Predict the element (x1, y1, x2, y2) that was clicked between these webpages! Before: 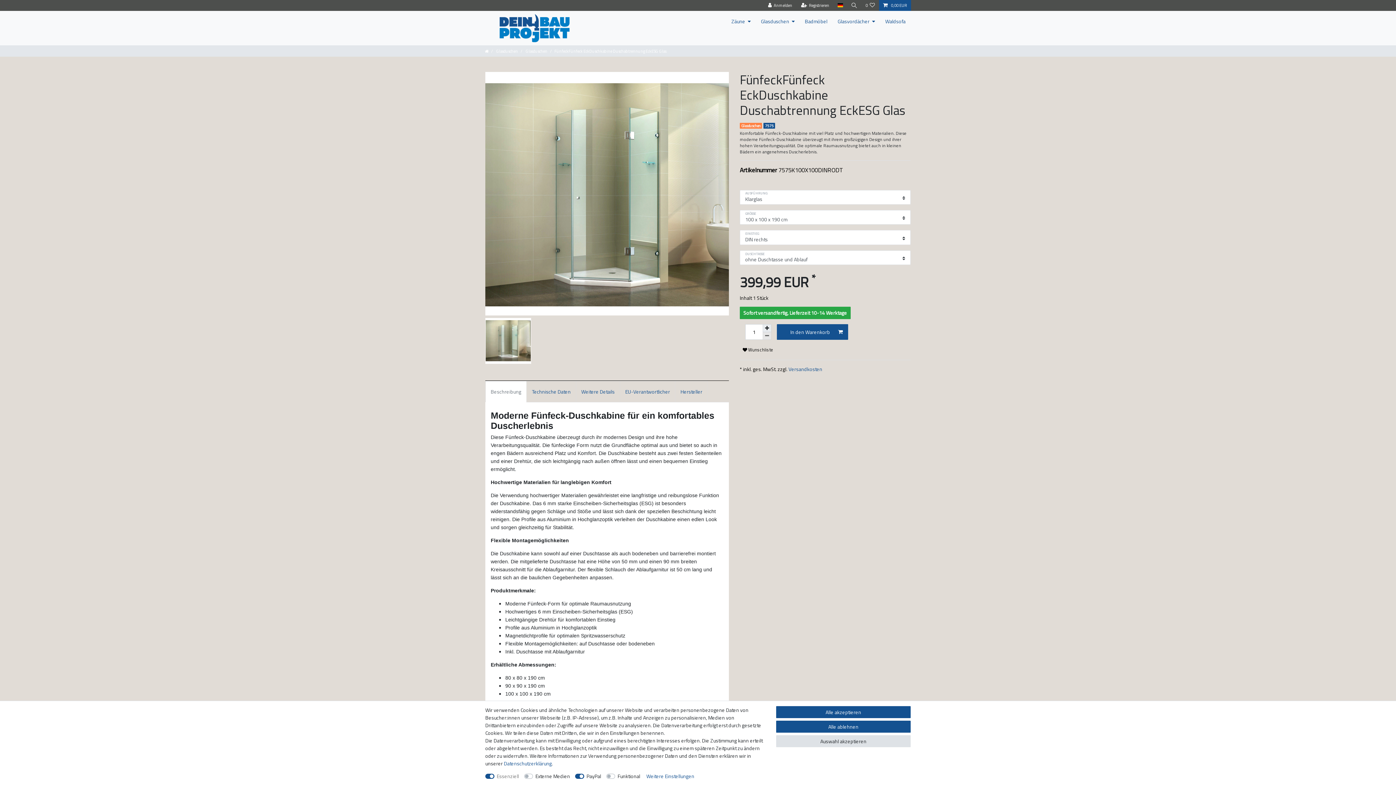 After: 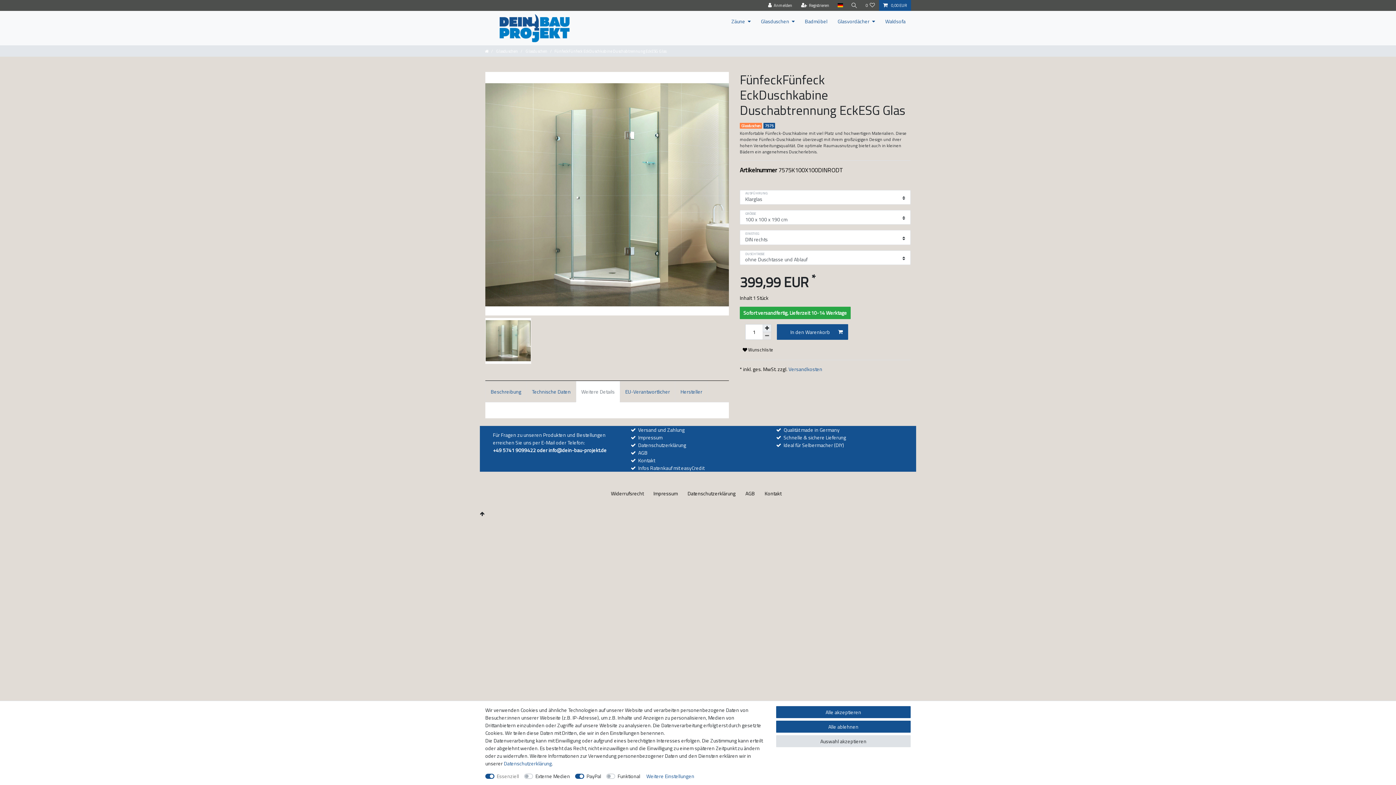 Action: bbox: (576, 381, 620, 402) label: Weitere Details